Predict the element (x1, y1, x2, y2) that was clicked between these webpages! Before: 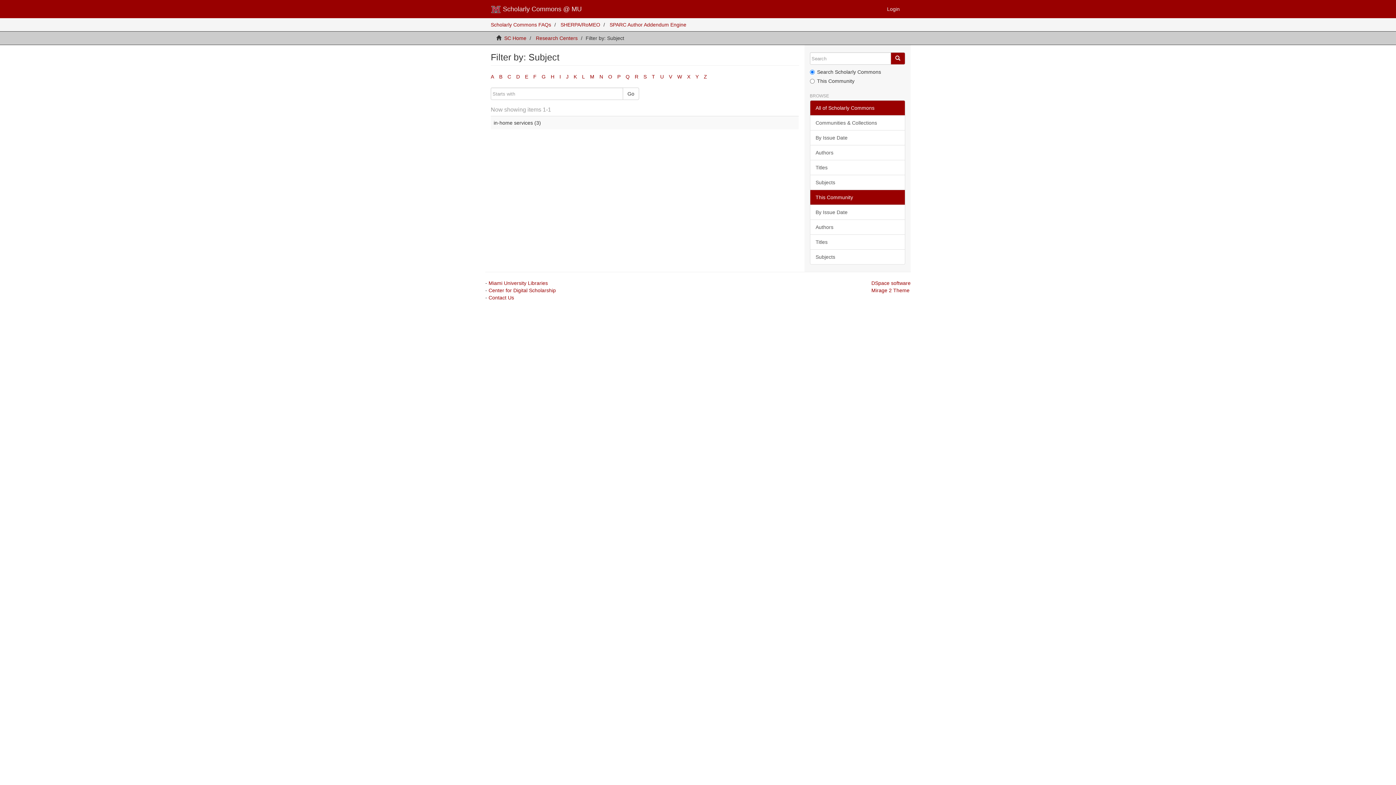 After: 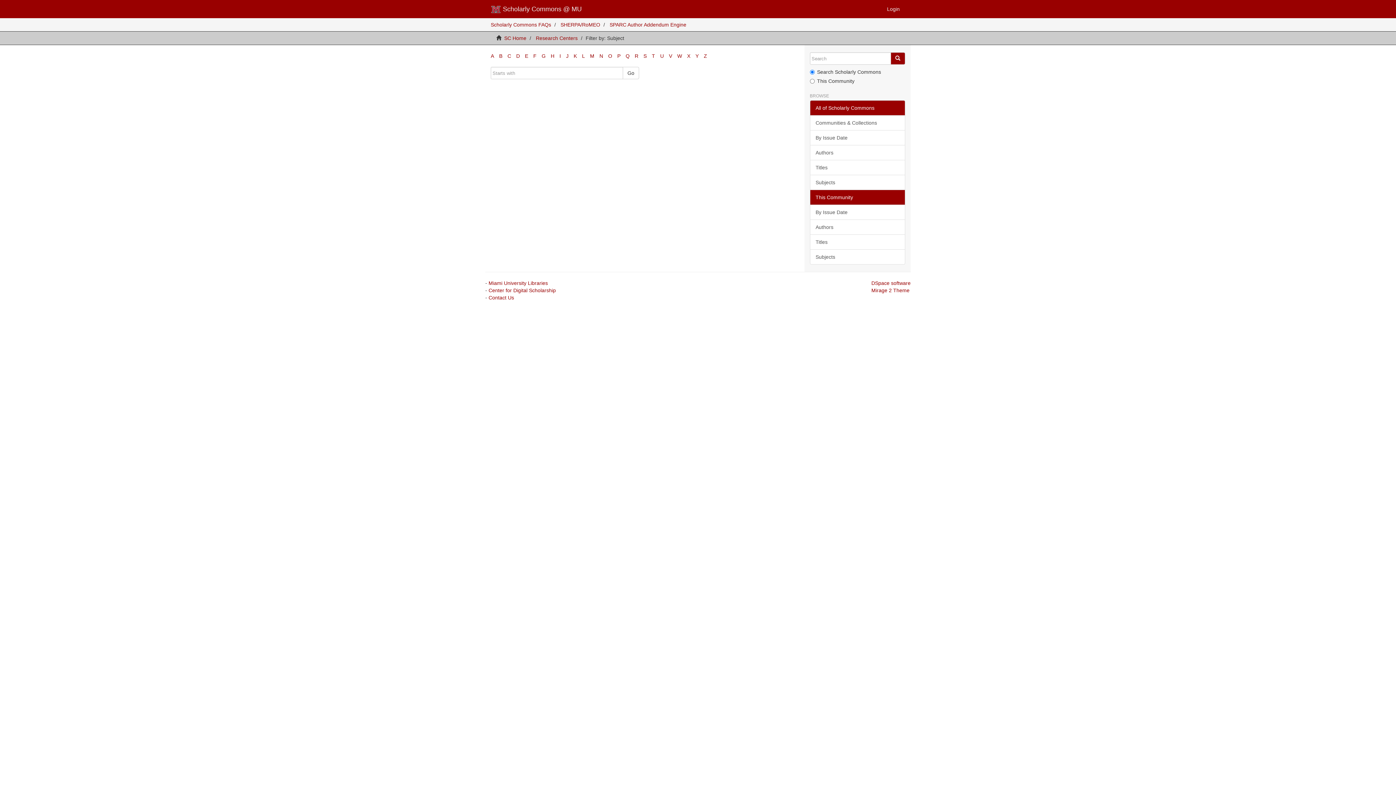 Action: bbox: (625, 73, 629, 79) label: Q